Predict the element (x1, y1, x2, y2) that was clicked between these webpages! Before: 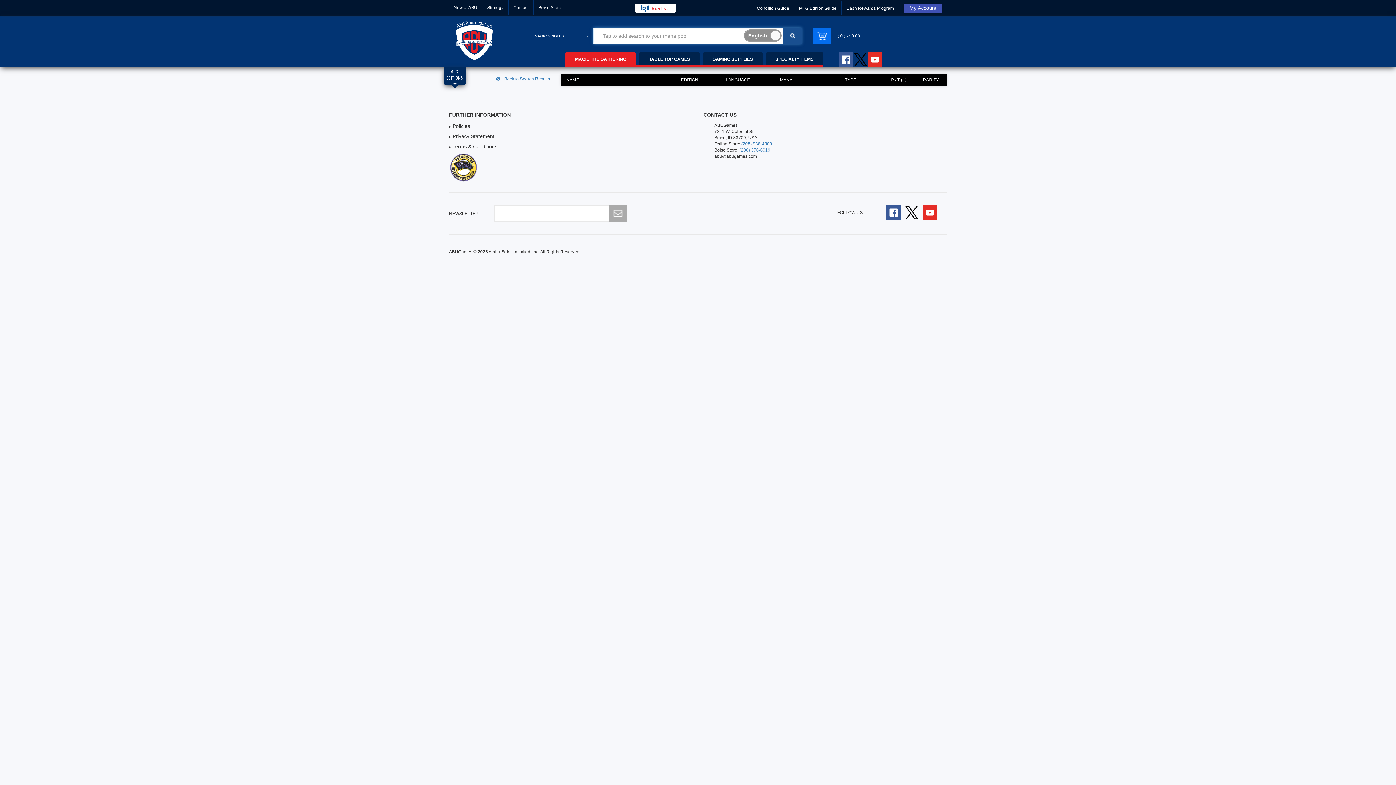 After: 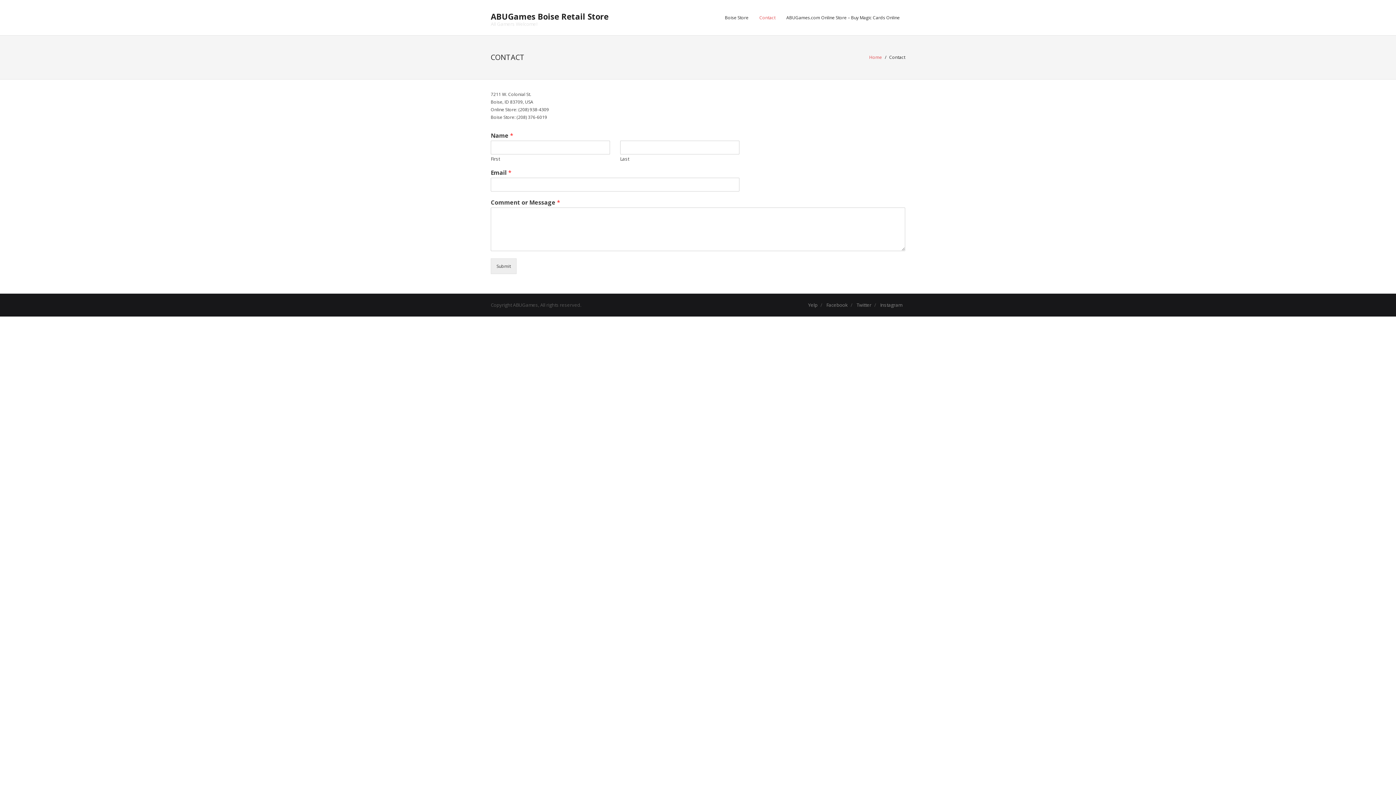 Action: label: Contact bbox: (513, 5, 528, 10)